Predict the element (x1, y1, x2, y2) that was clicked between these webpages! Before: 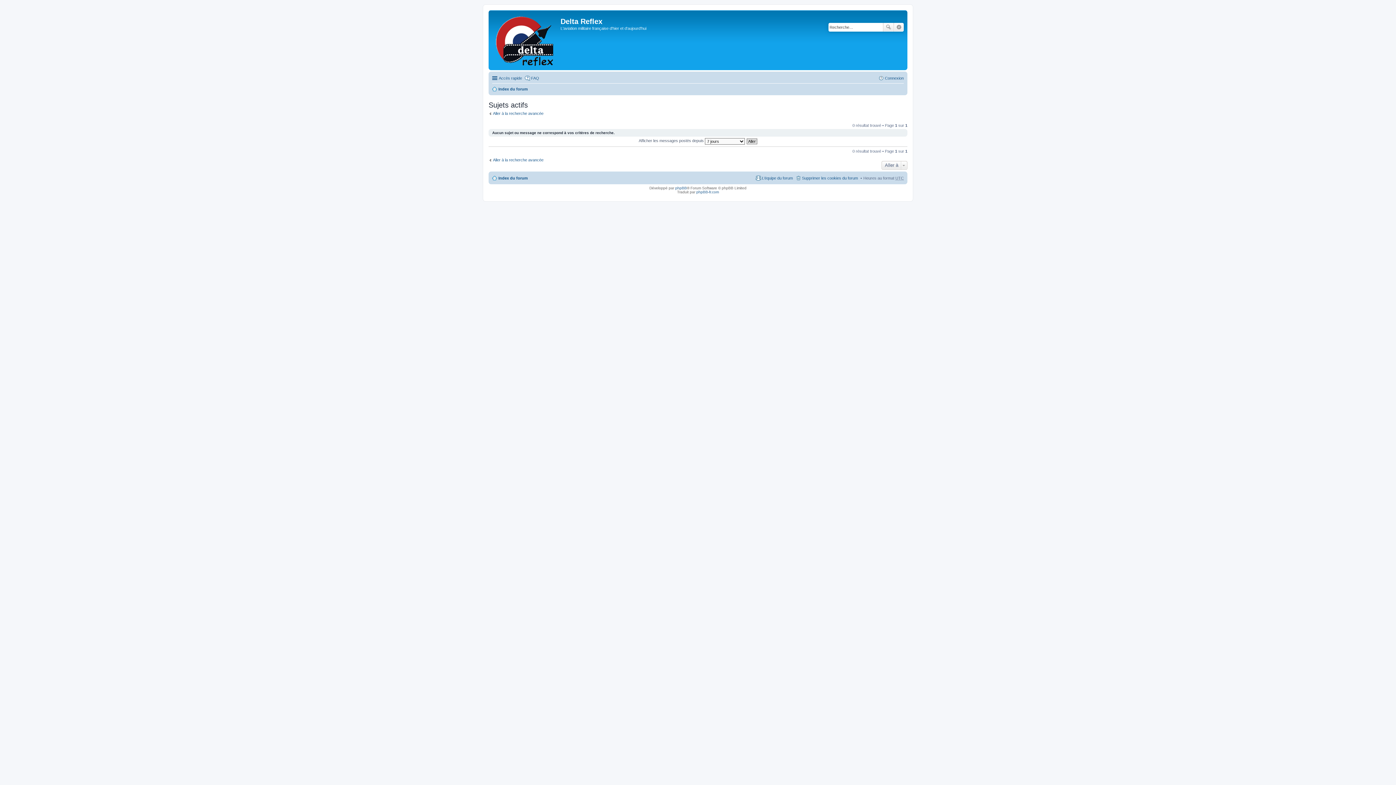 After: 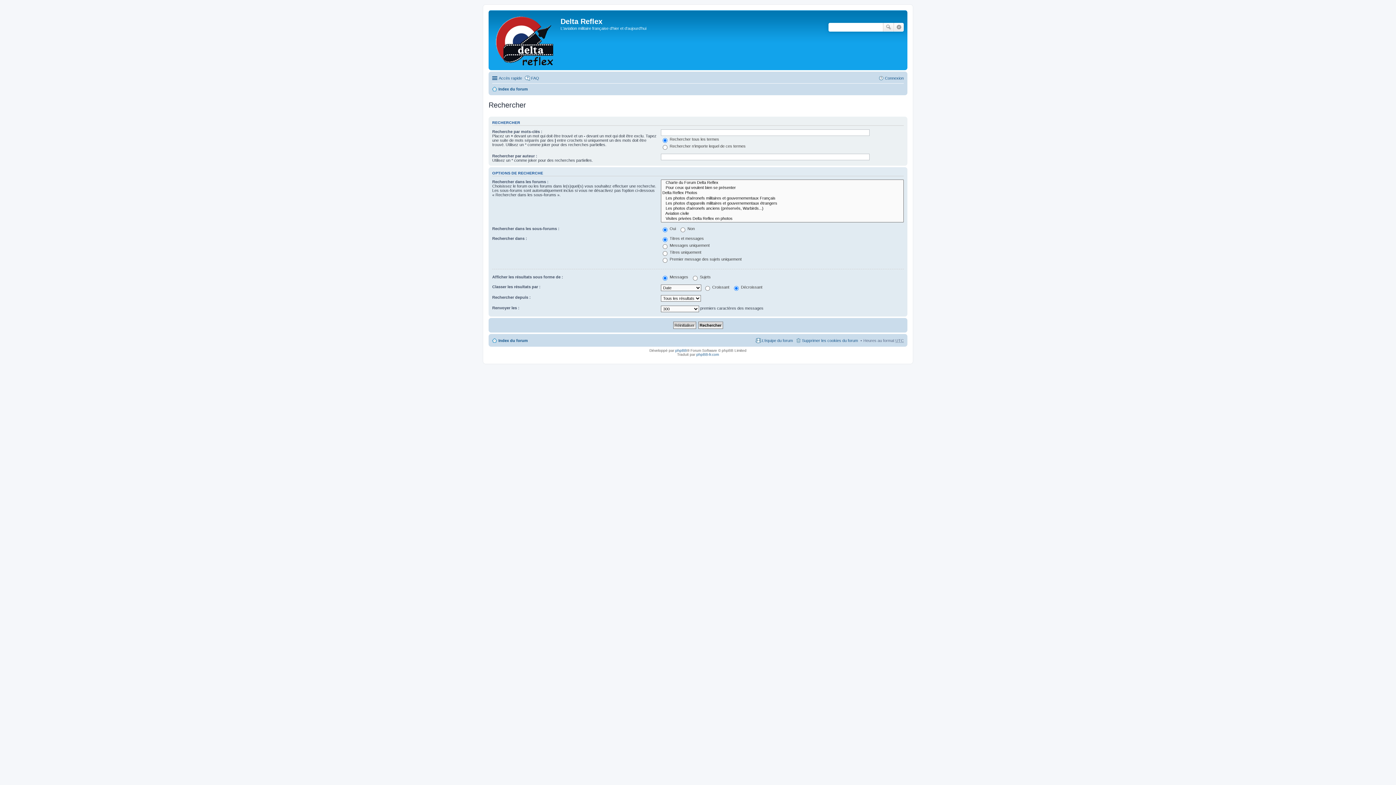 Action: label: Aller à la recherche avancée bbox: (488, 157, 543, 162)